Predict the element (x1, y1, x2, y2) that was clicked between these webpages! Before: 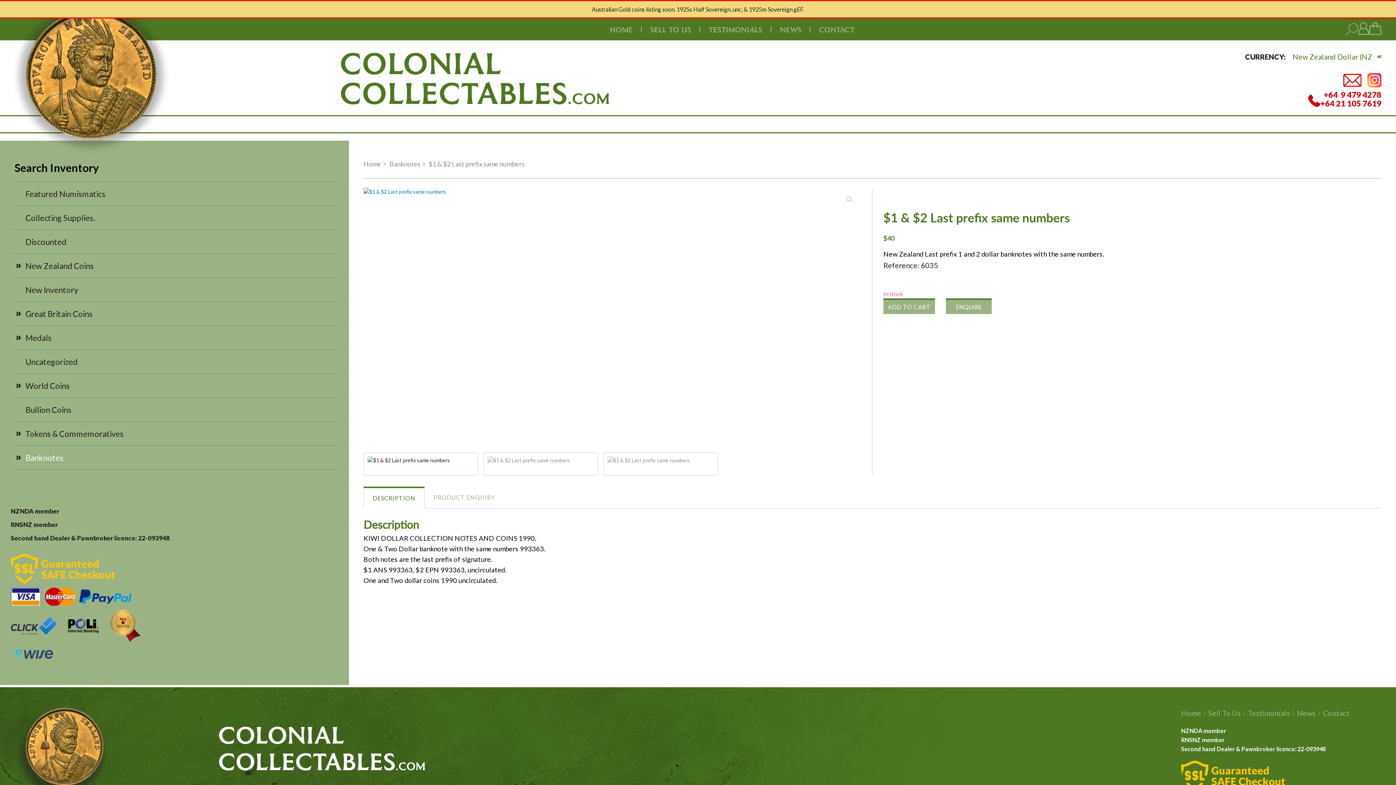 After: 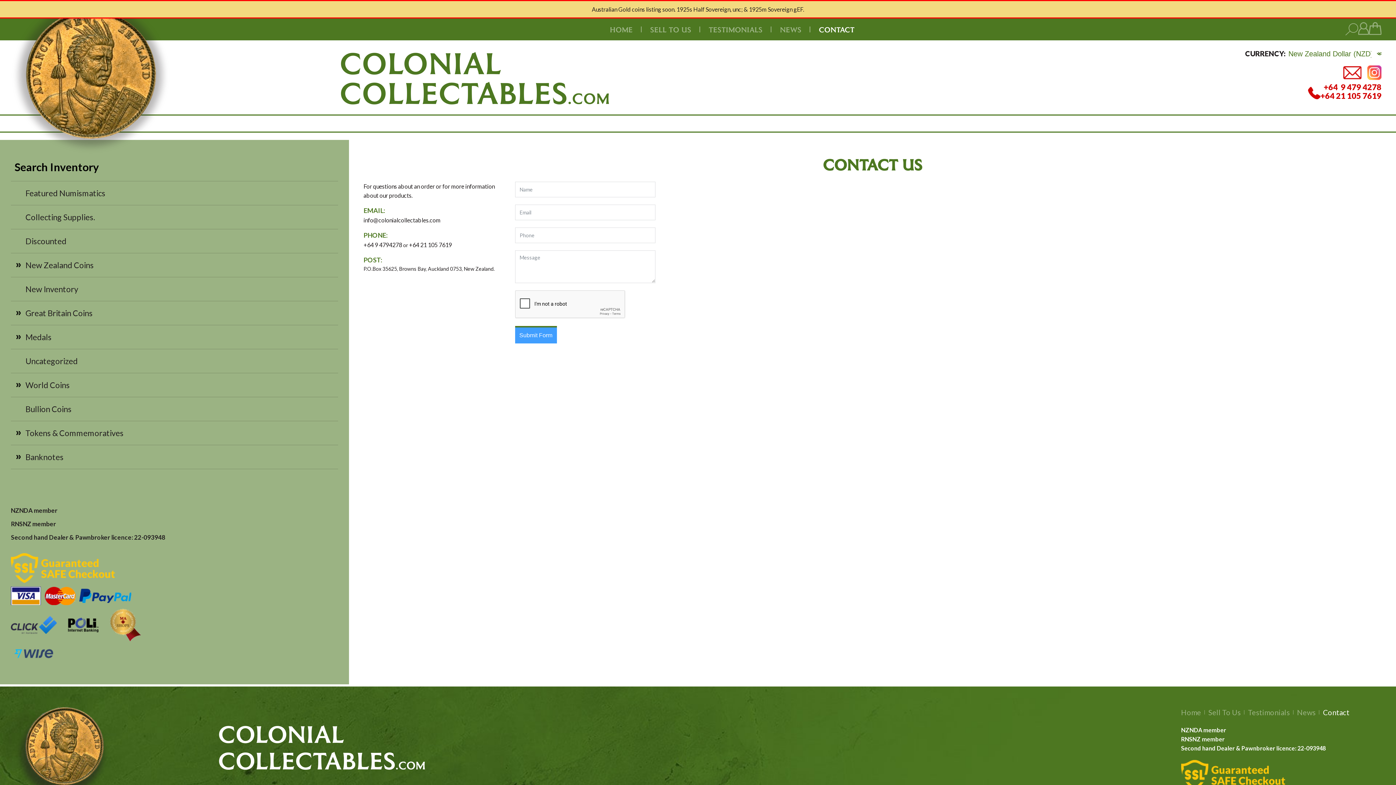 Action: bbox: (810, 25, 863, 33) label: CONTACT